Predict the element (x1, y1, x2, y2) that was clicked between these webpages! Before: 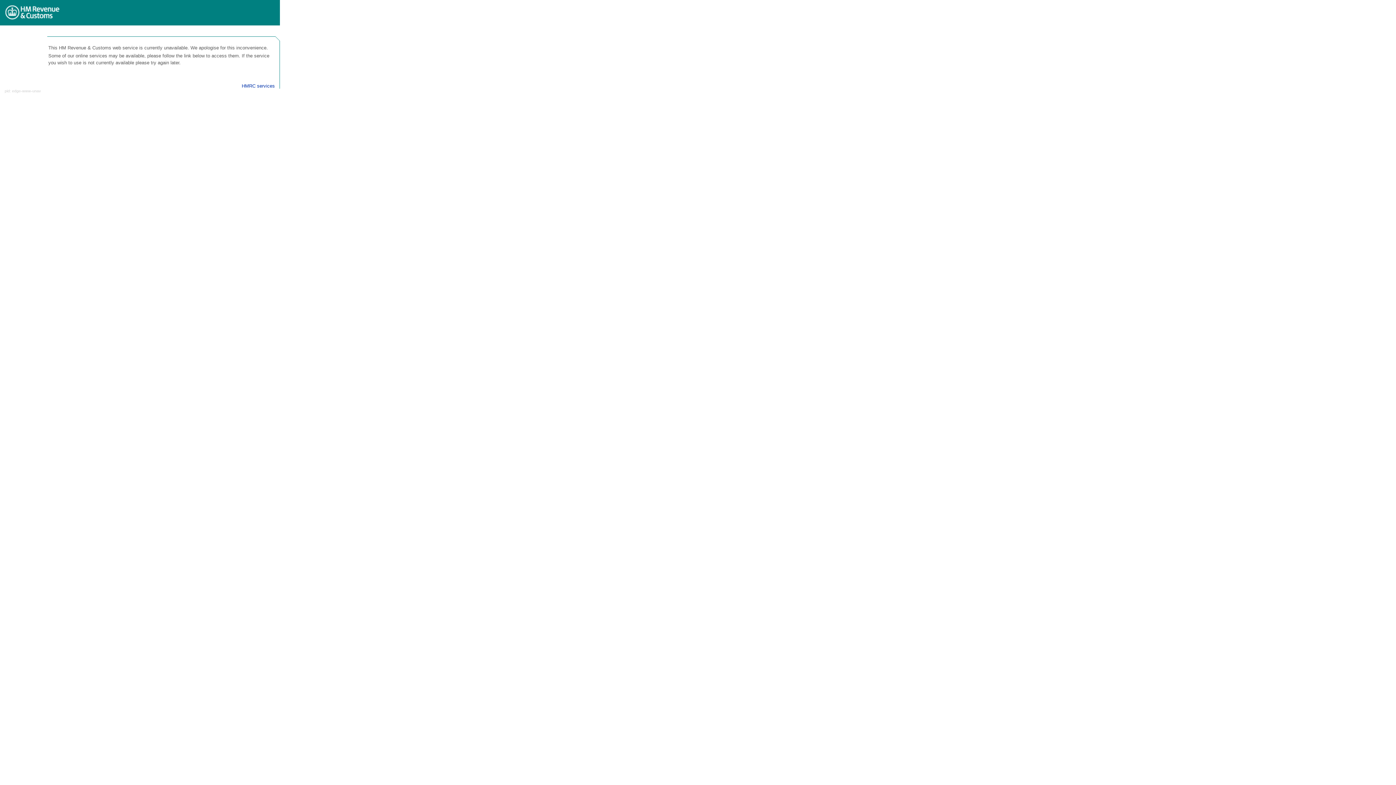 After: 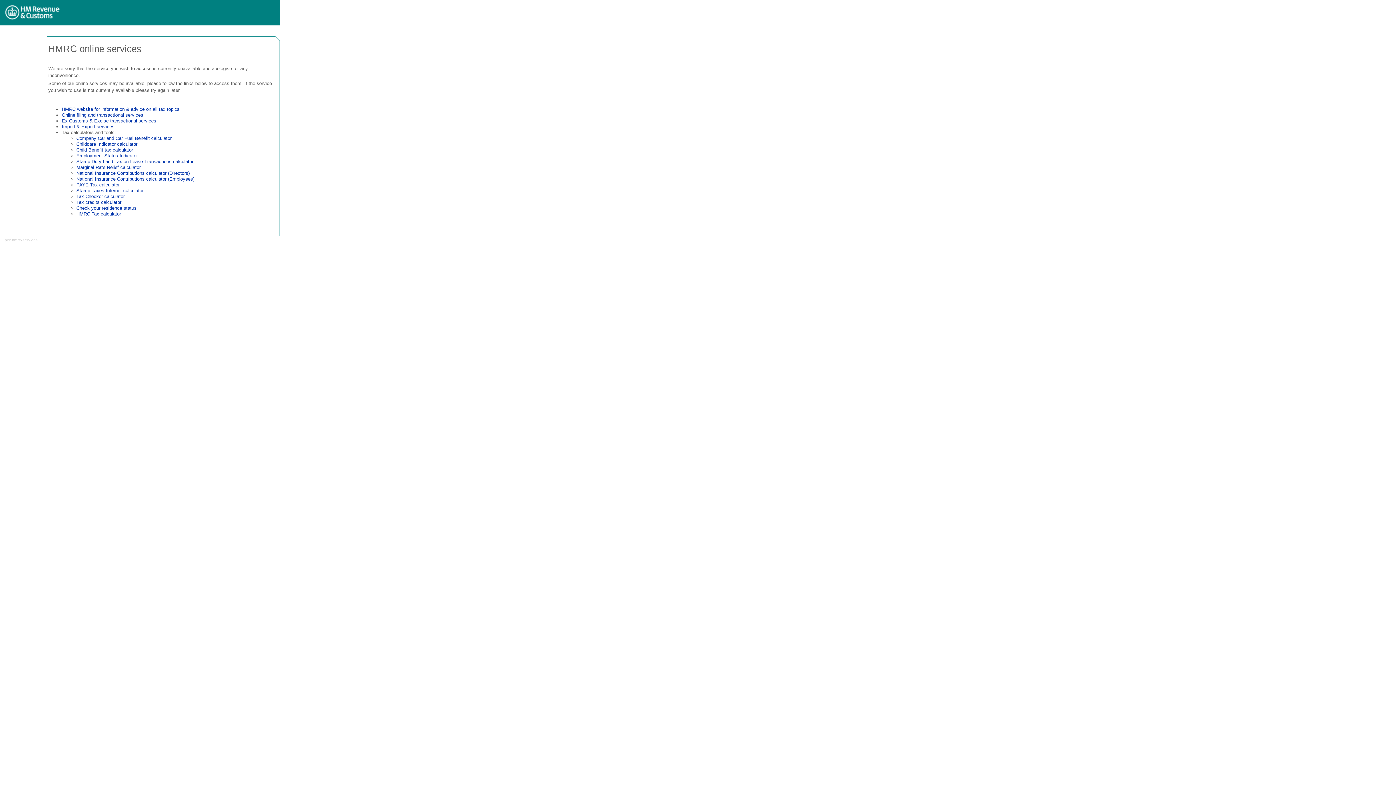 Action: label: HMRC services bbox: (241, 83, 274, 88)